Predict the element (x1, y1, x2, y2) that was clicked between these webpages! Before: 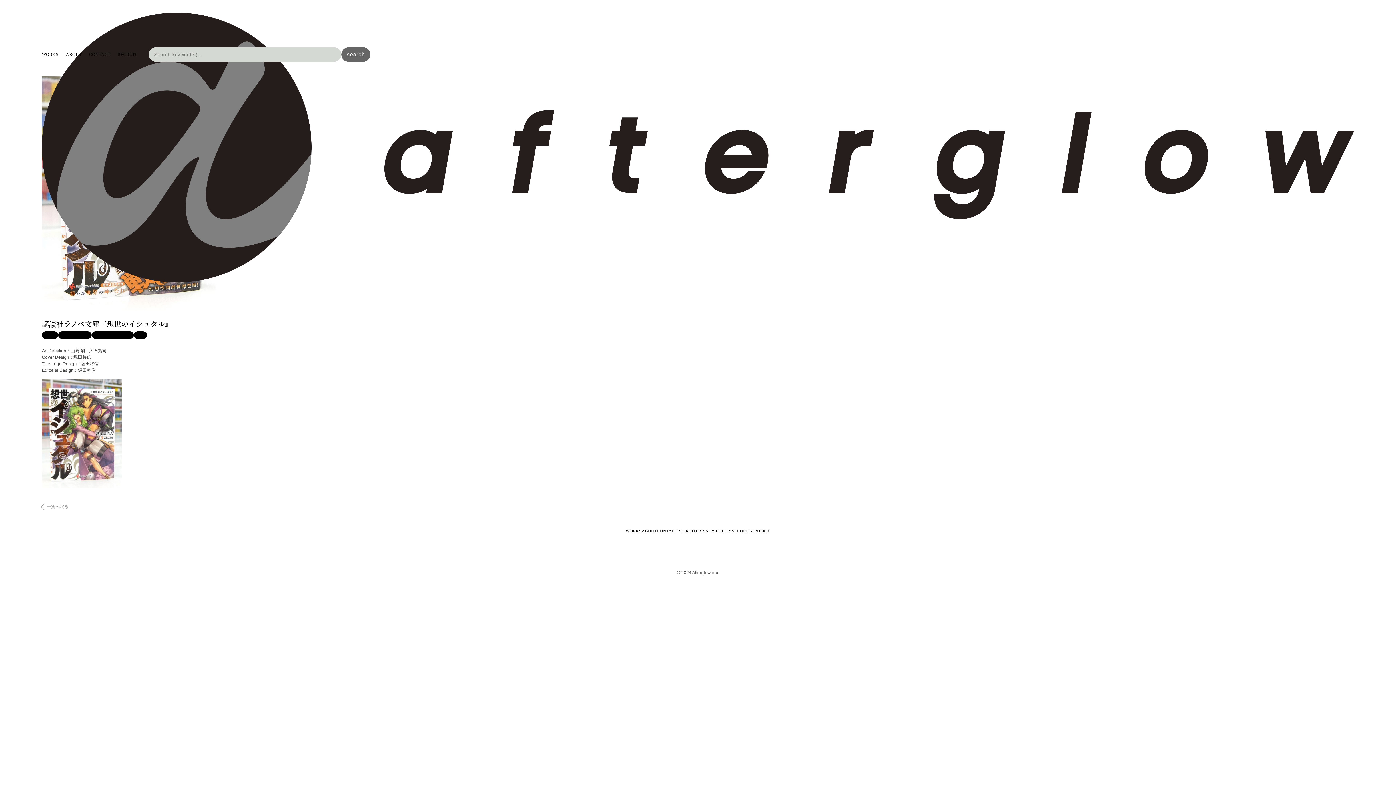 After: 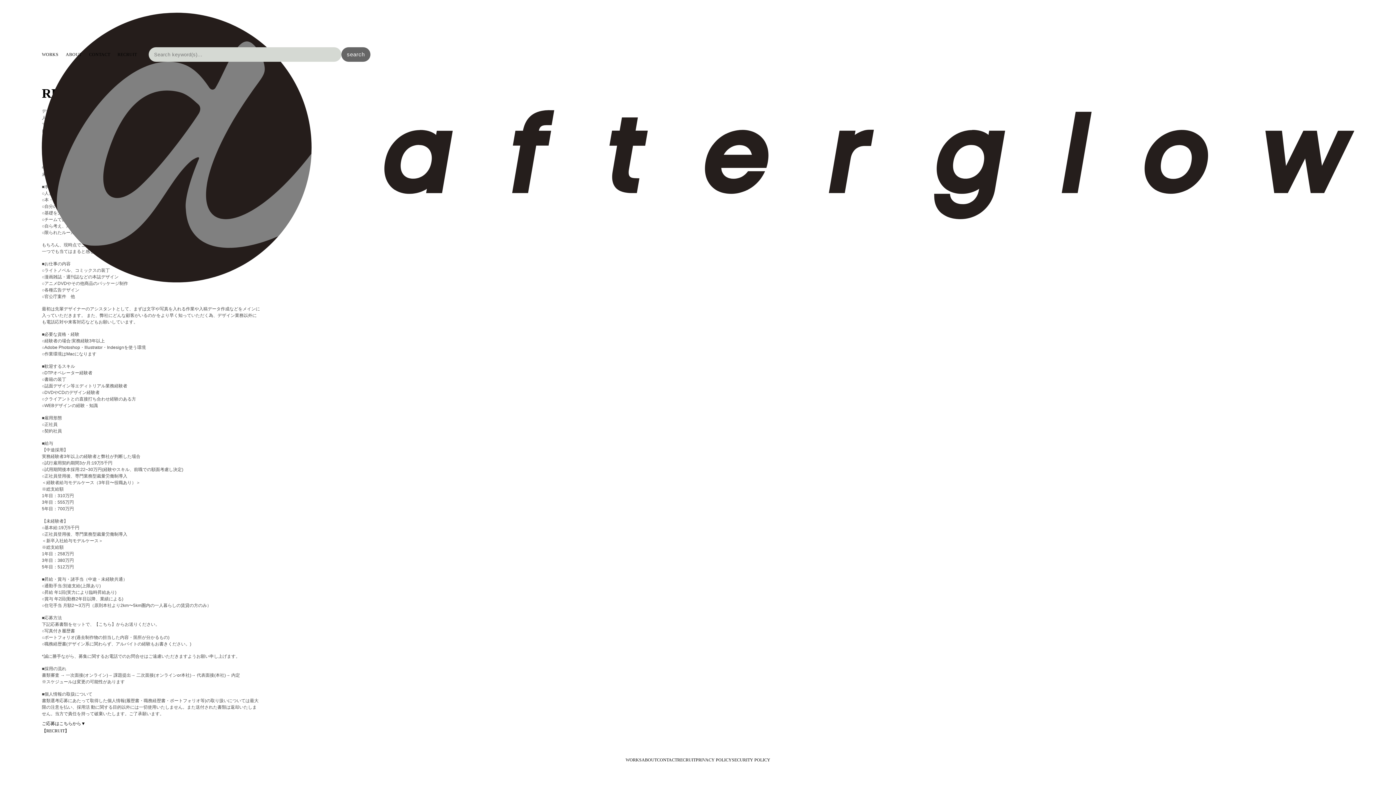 Action: label: RECRUIT bbox: (677, 528, 695, 533)